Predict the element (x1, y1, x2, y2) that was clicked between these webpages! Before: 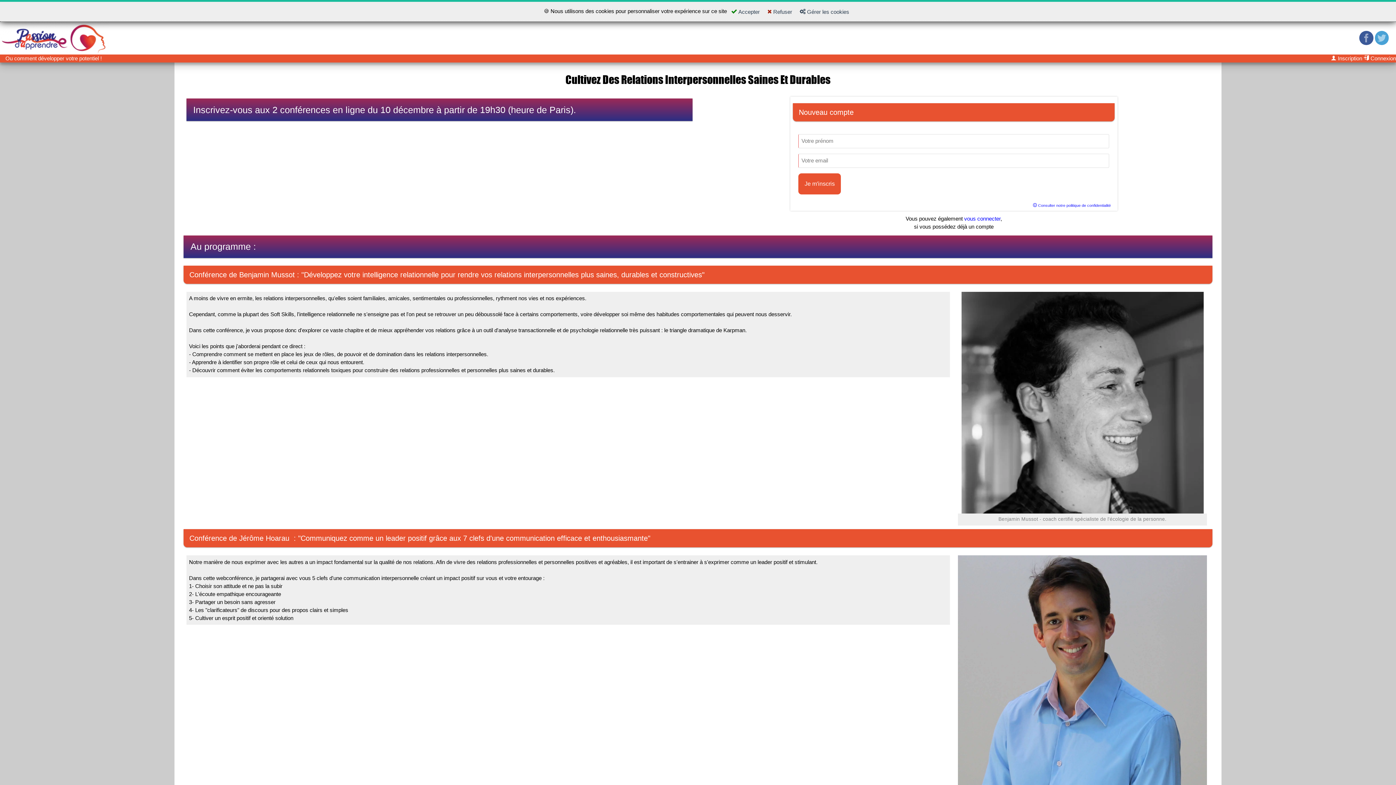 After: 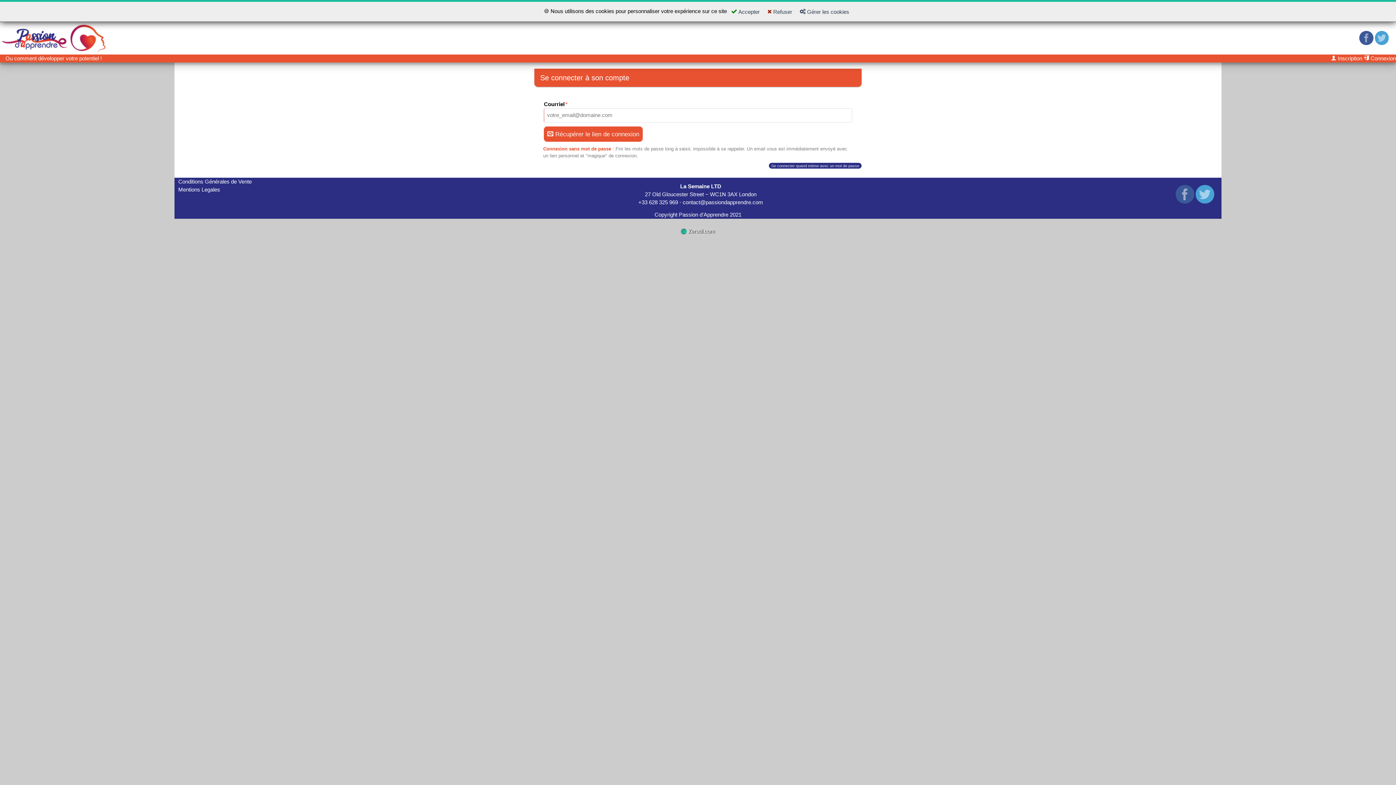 Action: bbox: (964, 215, 1000, 221) label: vous connecter